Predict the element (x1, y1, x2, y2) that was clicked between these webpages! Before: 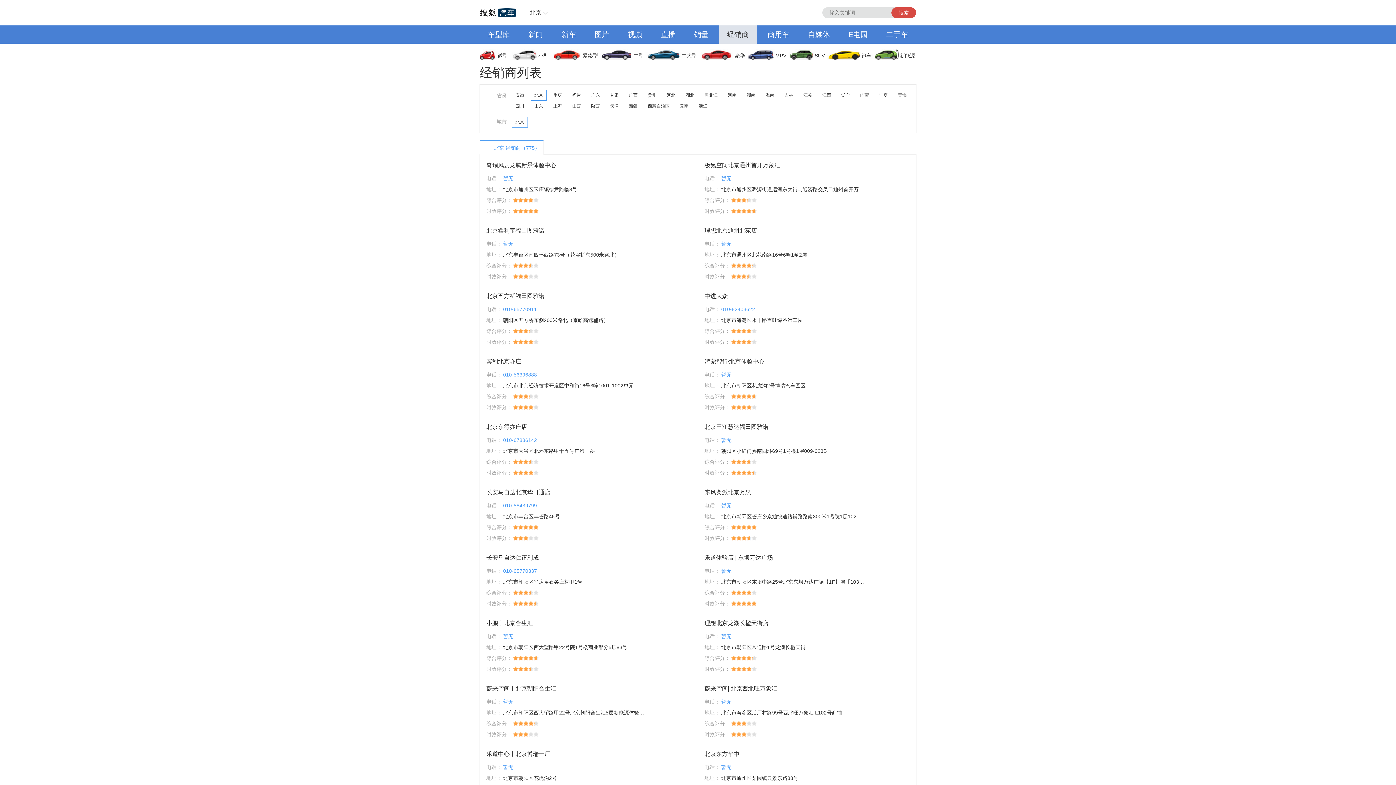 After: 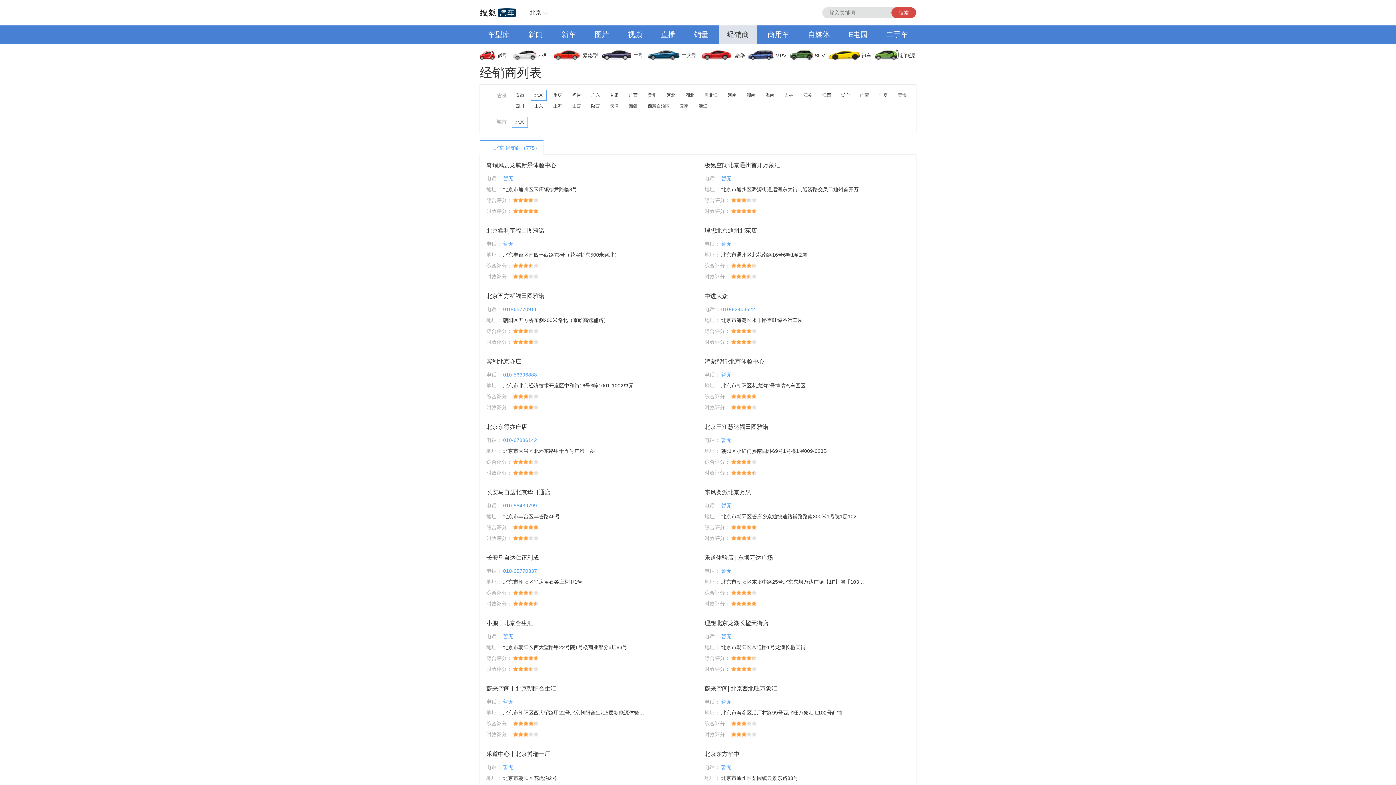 Action: bbox: (586, 25, 617, 43) label: 图片